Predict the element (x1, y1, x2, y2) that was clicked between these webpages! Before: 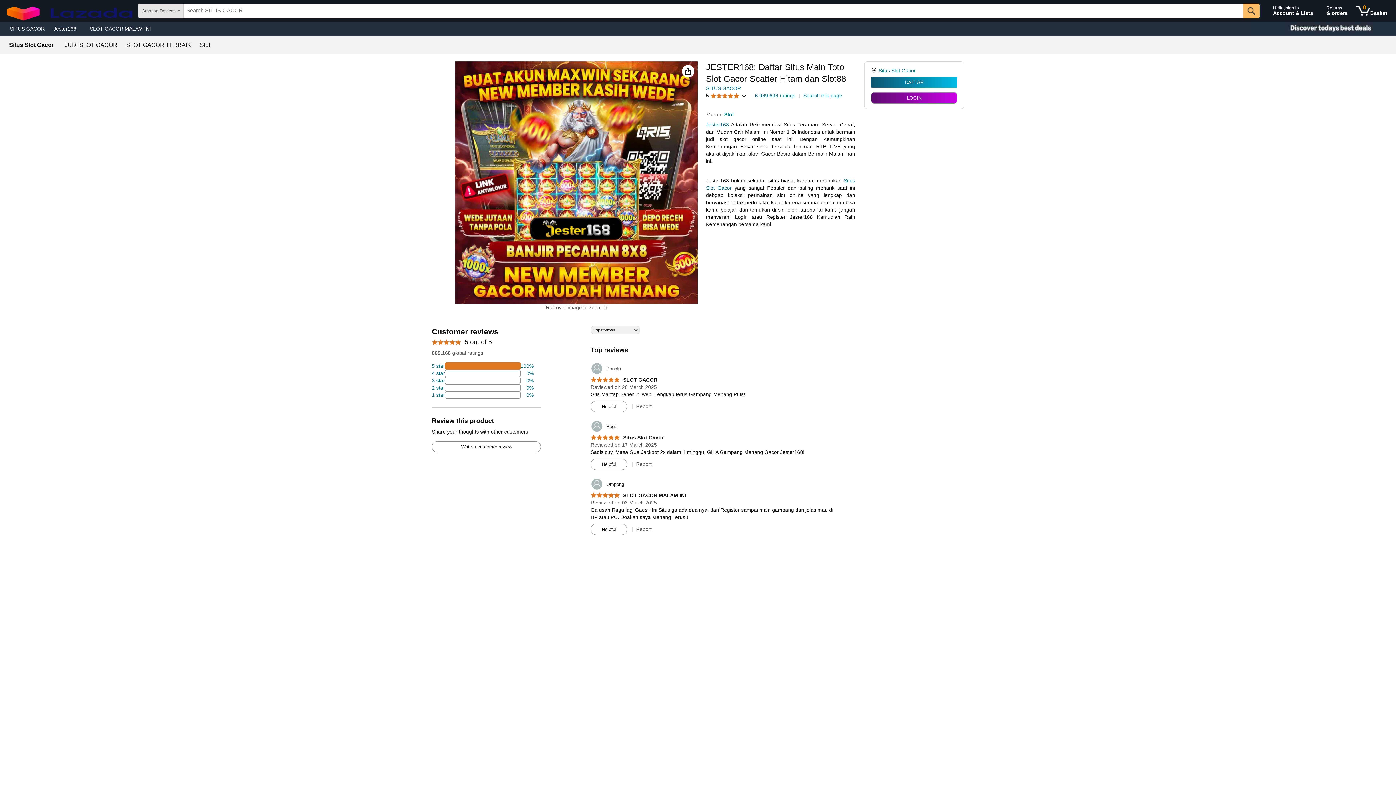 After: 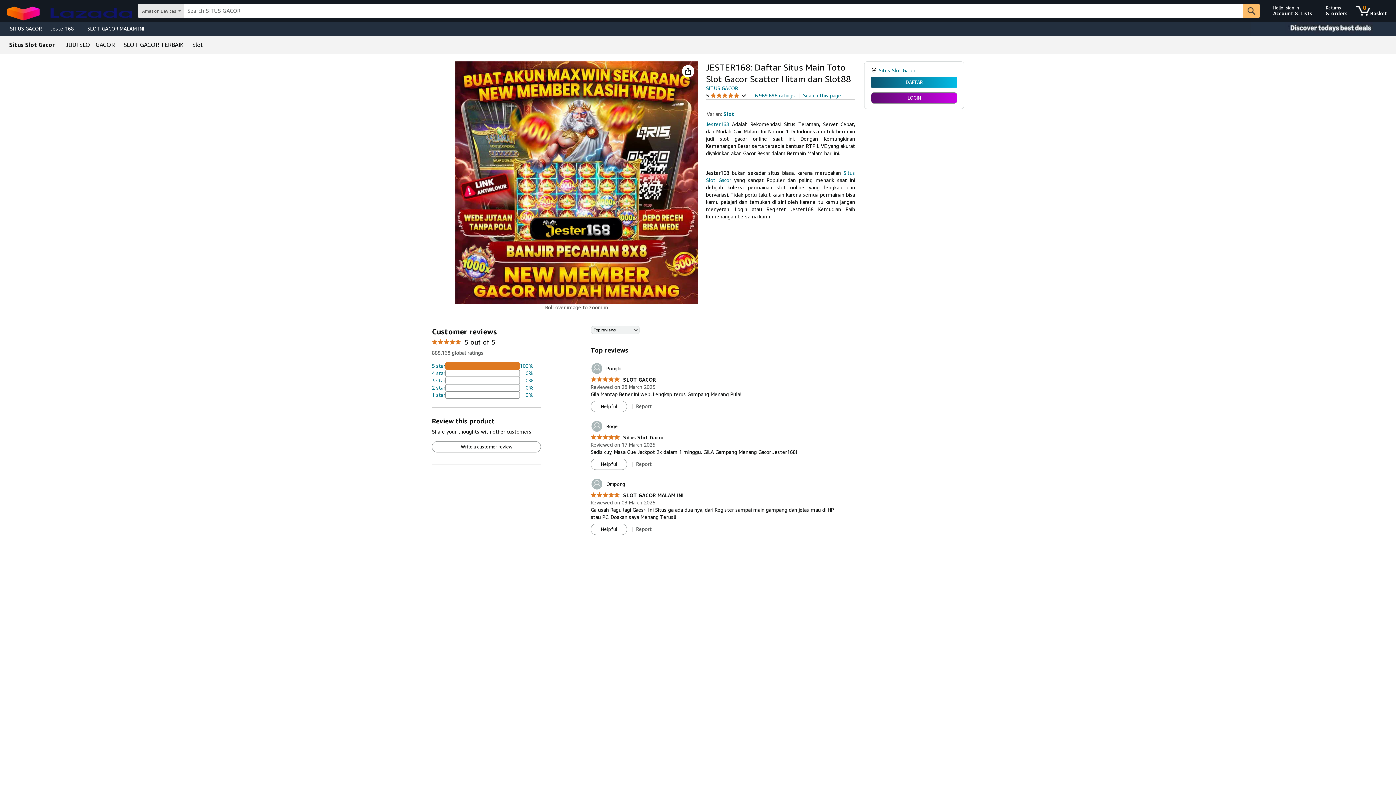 Action: bbox: (5, 23, 49, 33) label: SITUS GACOR